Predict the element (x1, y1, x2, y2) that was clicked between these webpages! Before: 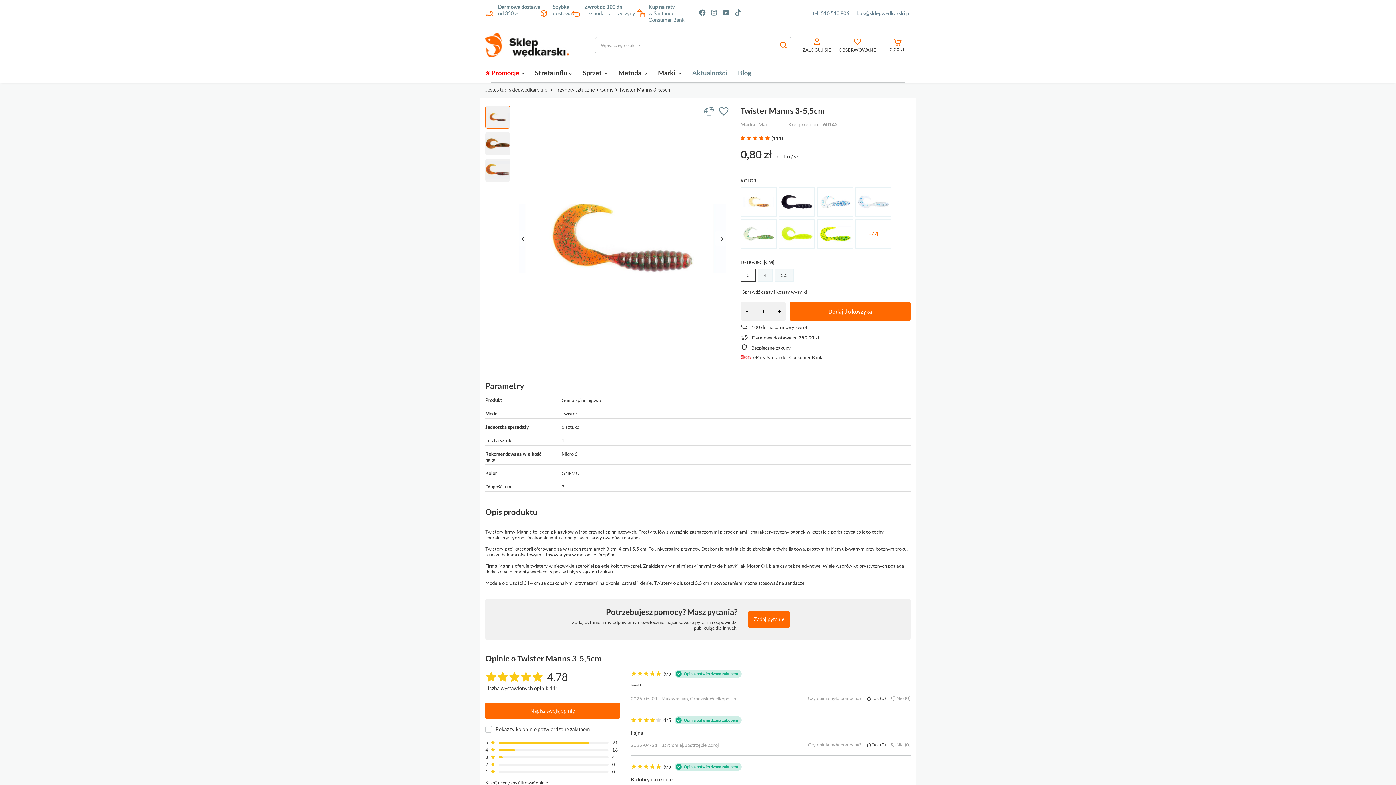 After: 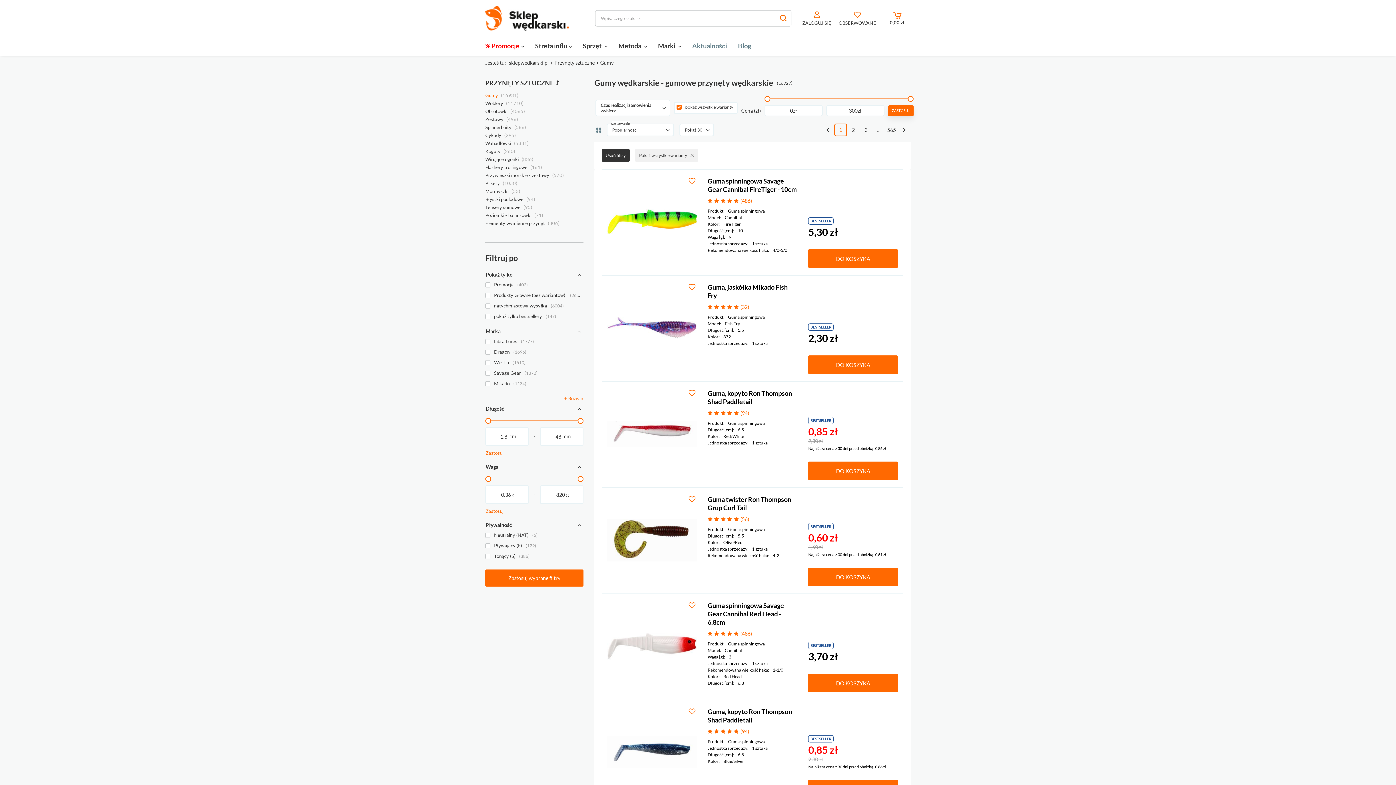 Action: label: Gumy bbox: (600, 86, 613, 92)